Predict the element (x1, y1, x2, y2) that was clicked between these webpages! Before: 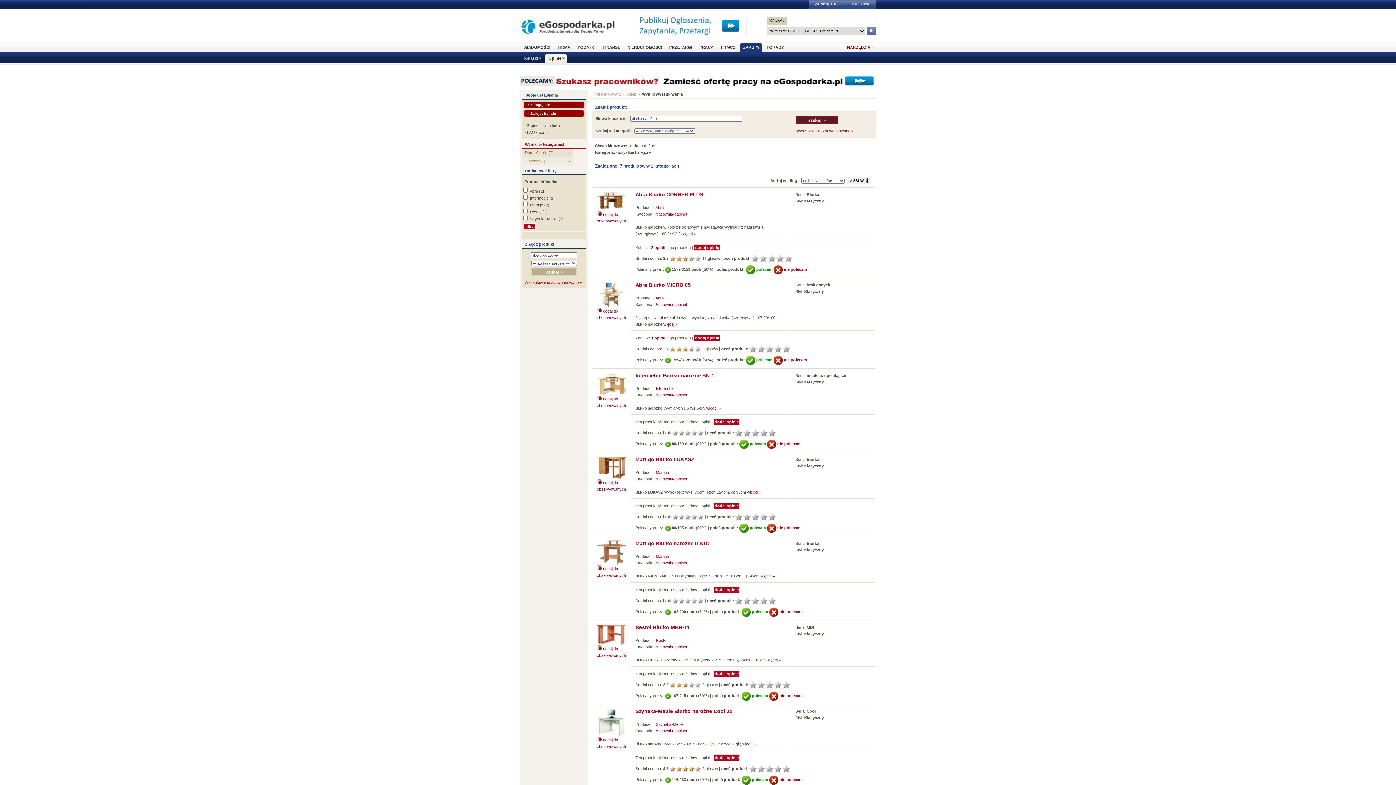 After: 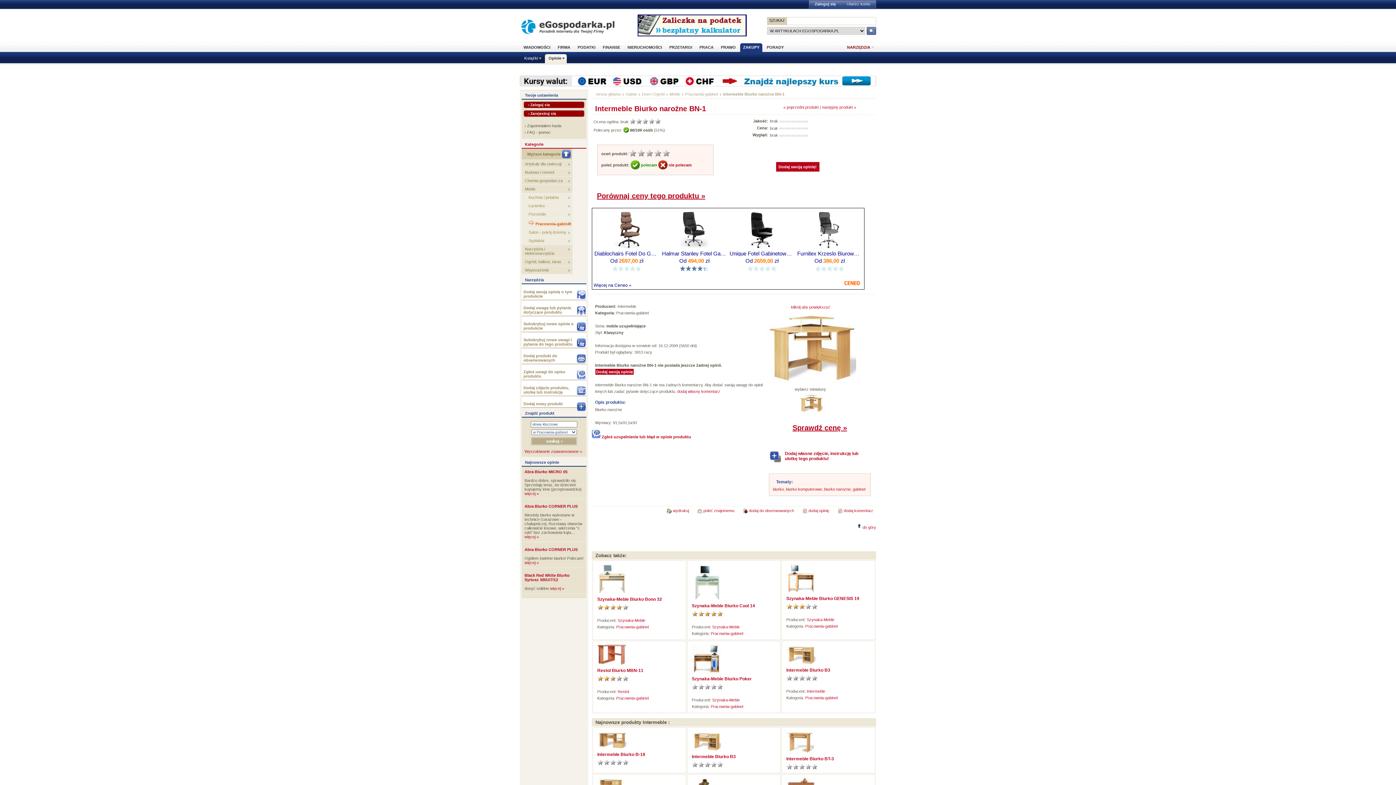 Action: label: więcej » bbox: (706, 406, 720, 410)